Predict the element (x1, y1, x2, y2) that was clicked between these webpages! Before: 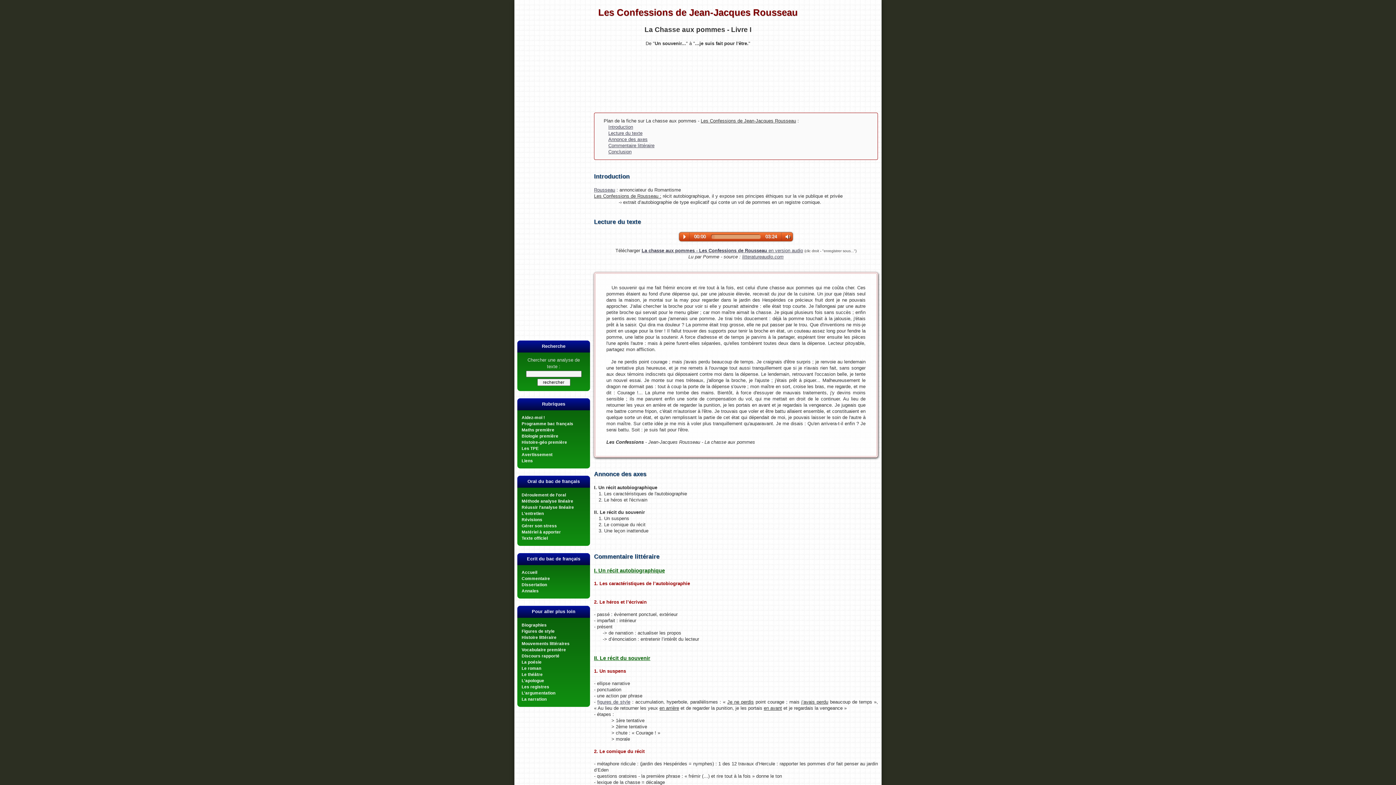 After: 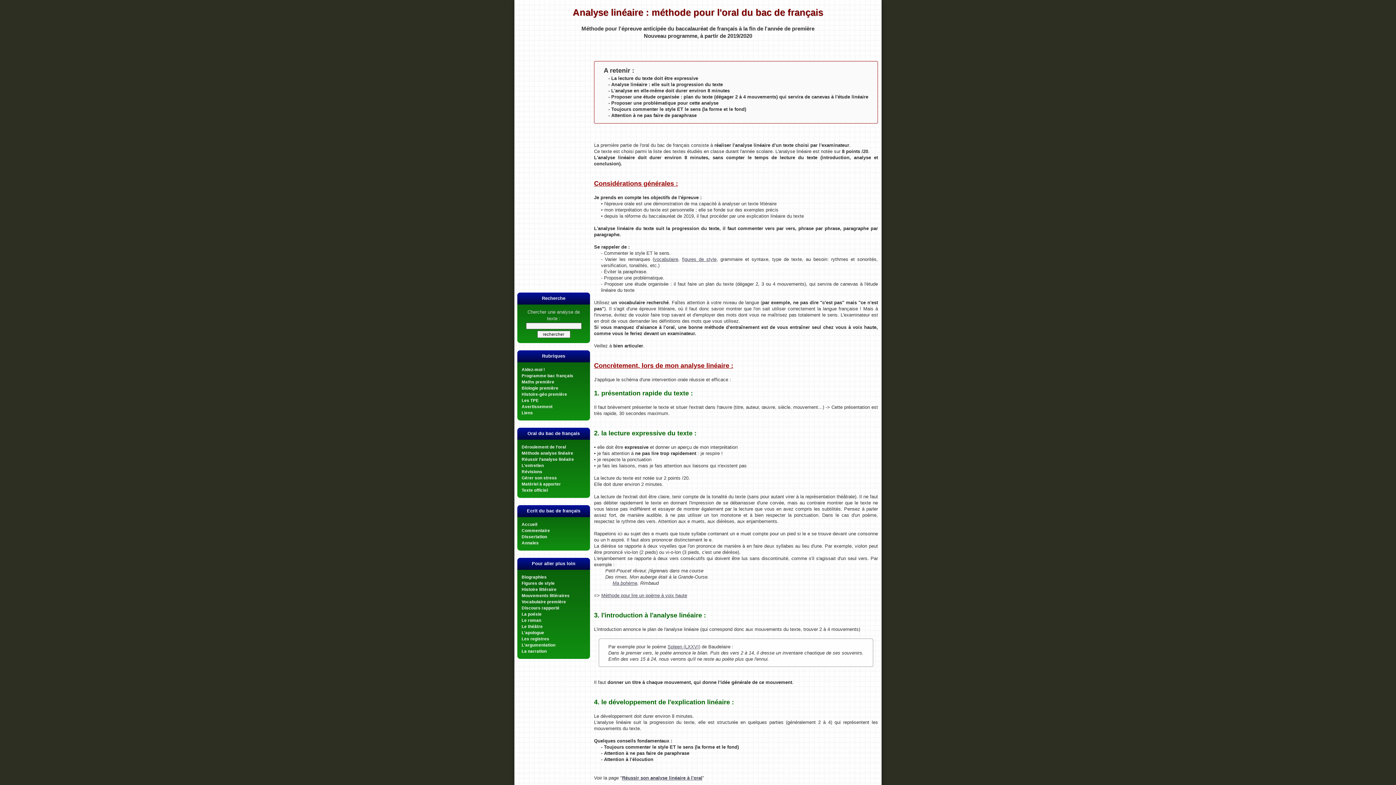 Action: label: Méthode analyse linéaire bbox: (521, 499, 573, 503)